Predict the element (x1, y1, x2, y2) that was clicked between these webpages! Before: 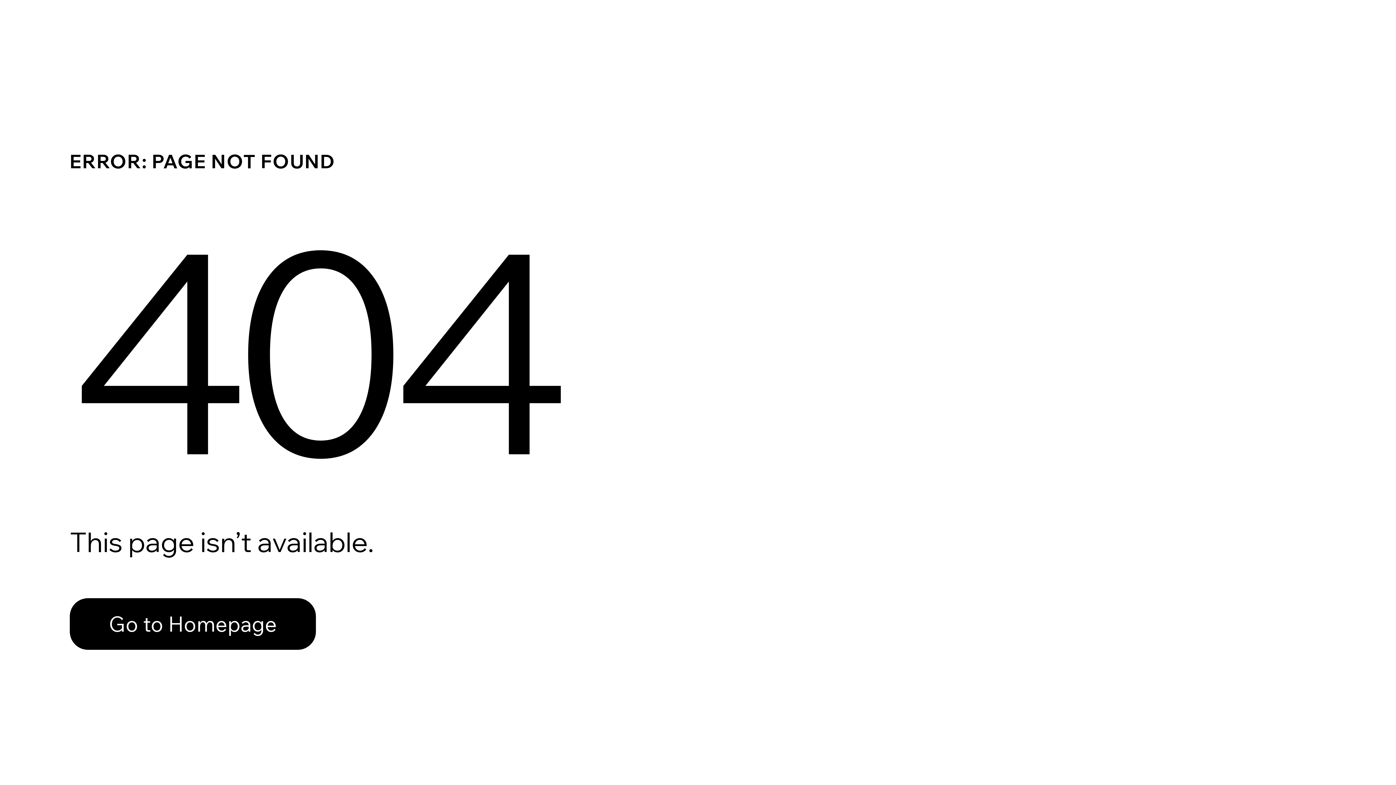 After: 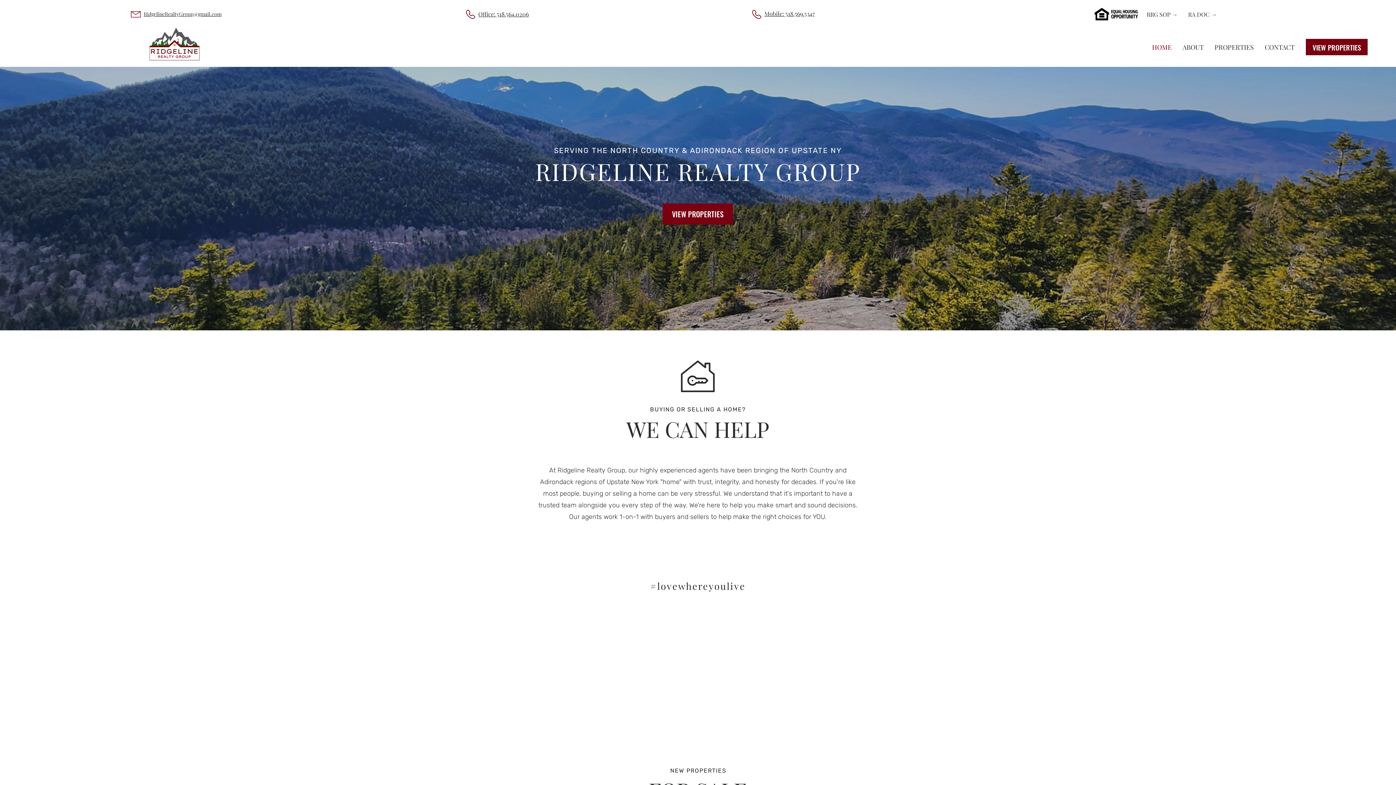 Action: label: Go to Homepage bbox: (69, 582, 768, 659)